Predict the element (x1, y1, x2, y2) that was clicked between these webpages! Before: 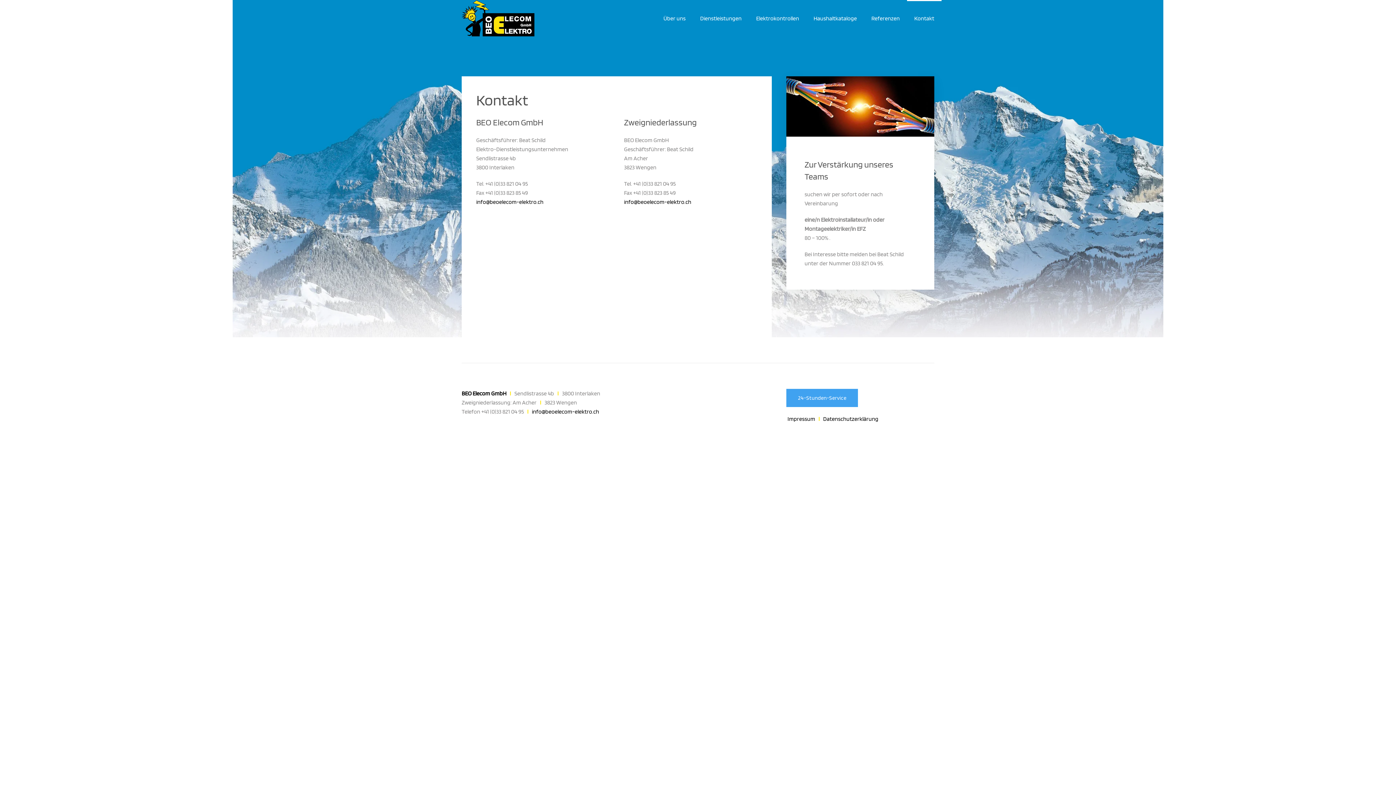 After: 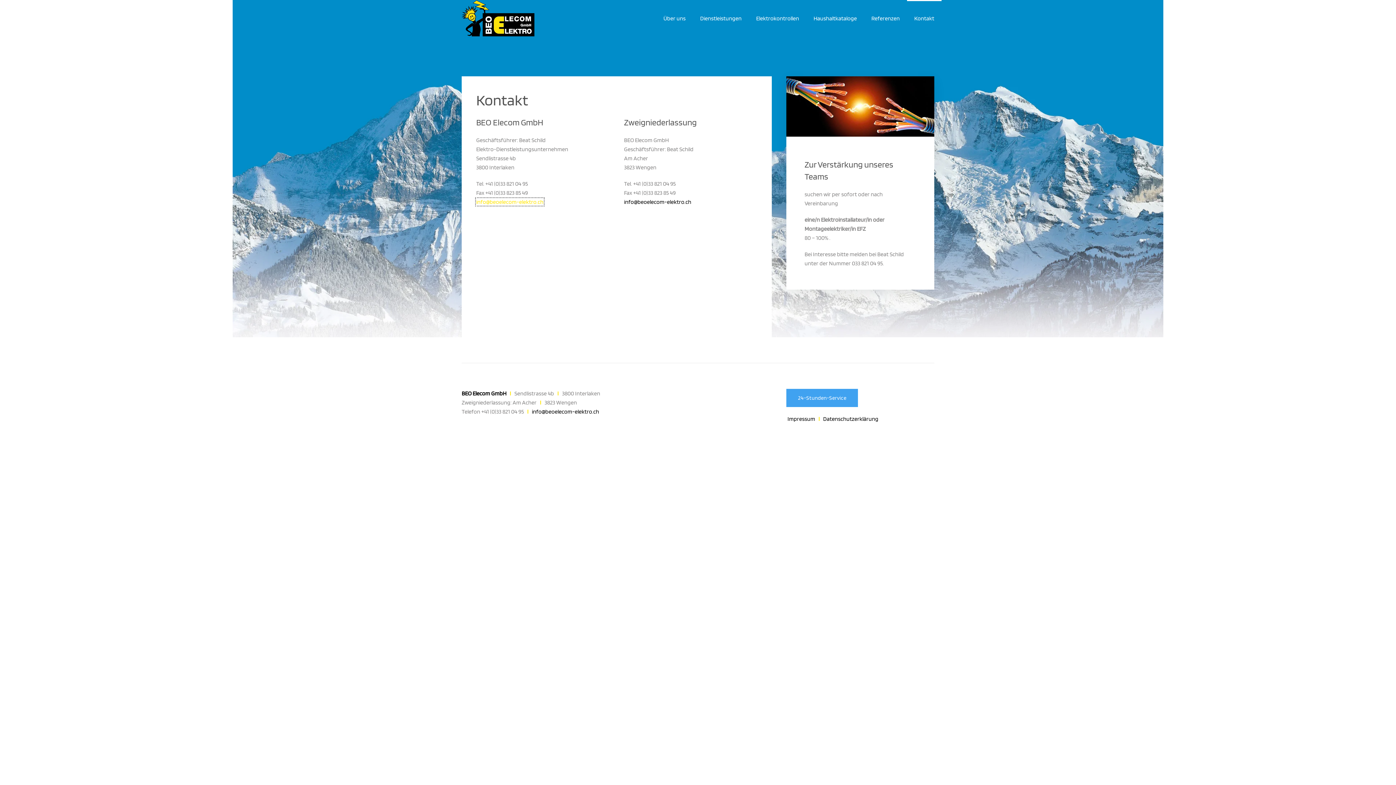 Action: bbox: (476, 198, 543, 205) label: info@beoelecom-elektro.ch